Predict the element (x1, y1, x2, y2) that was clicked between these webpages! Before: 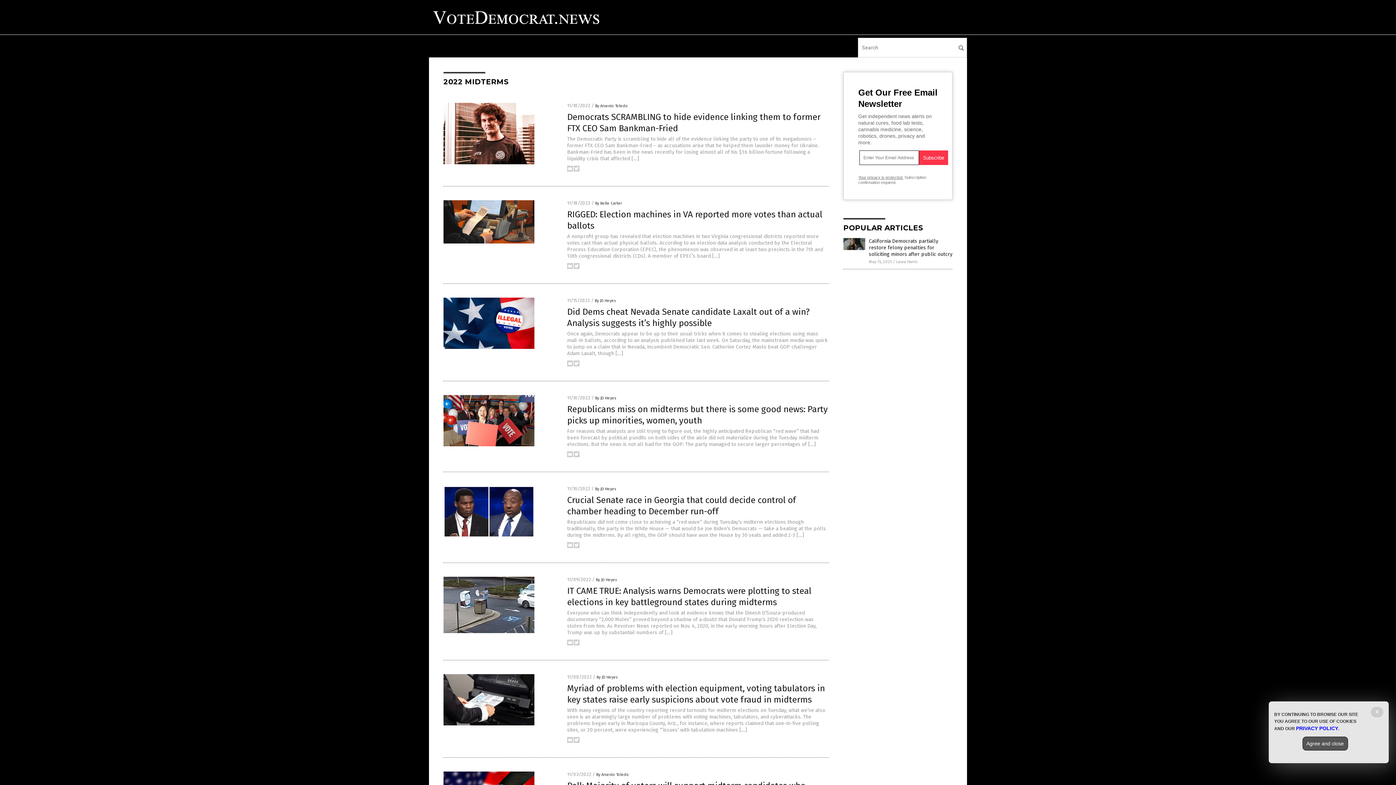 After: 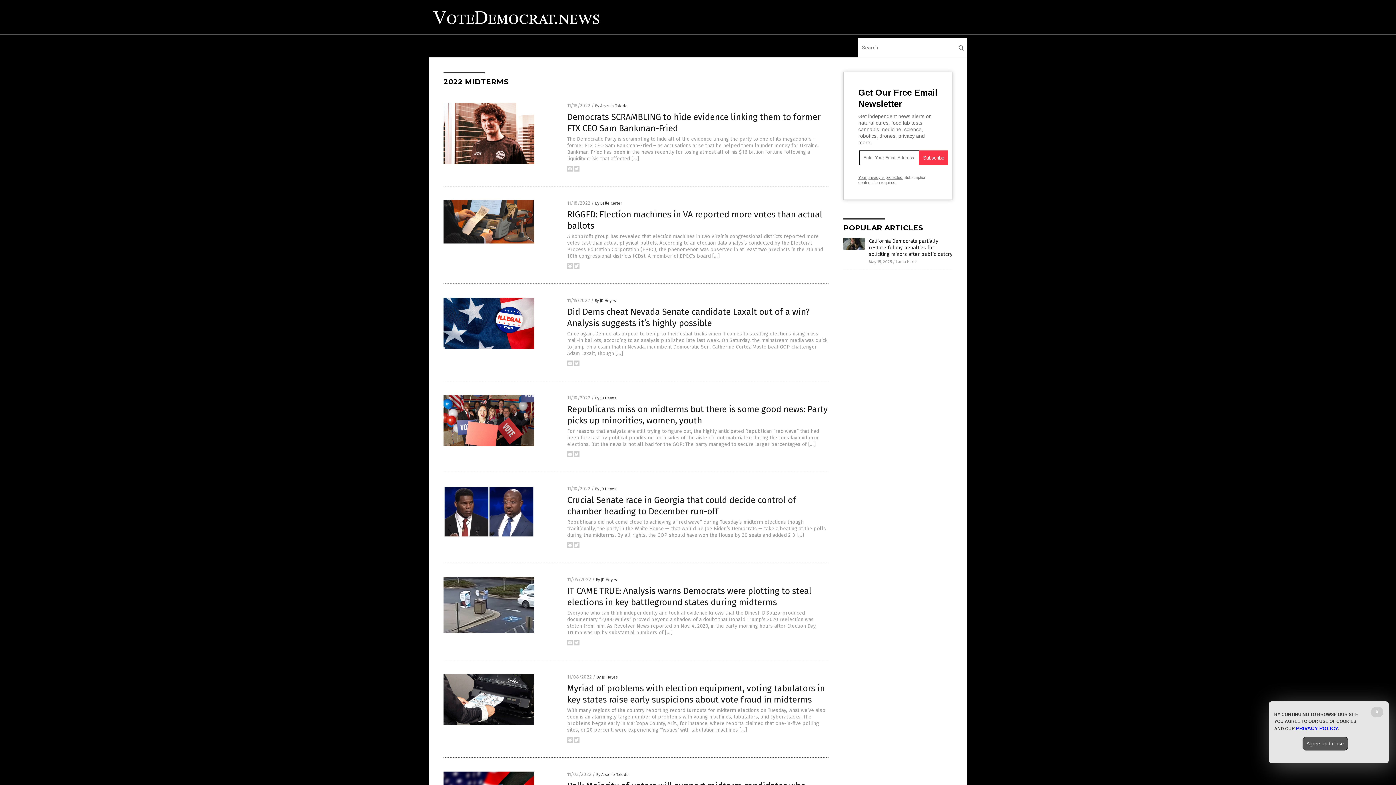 Action: bbox: (573, 453, 579, 458)